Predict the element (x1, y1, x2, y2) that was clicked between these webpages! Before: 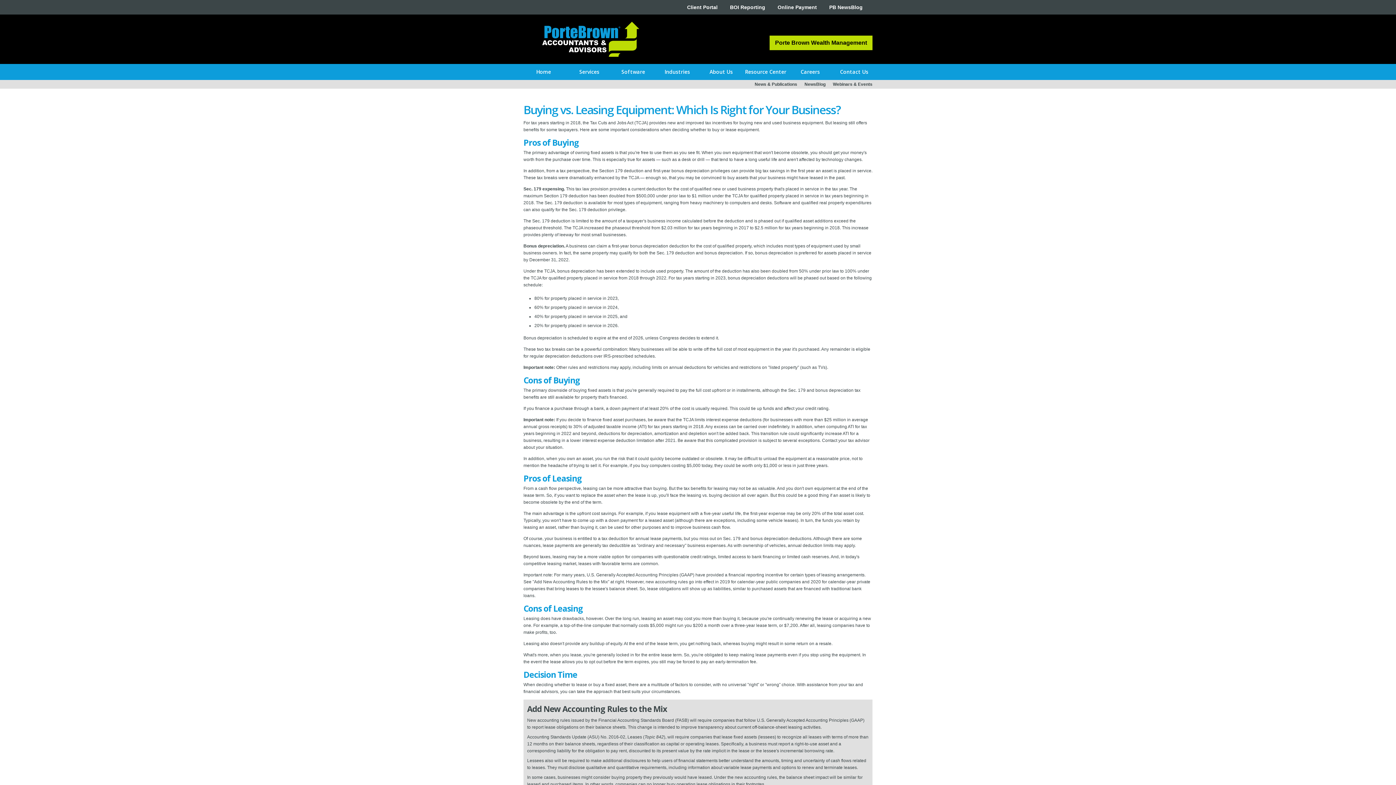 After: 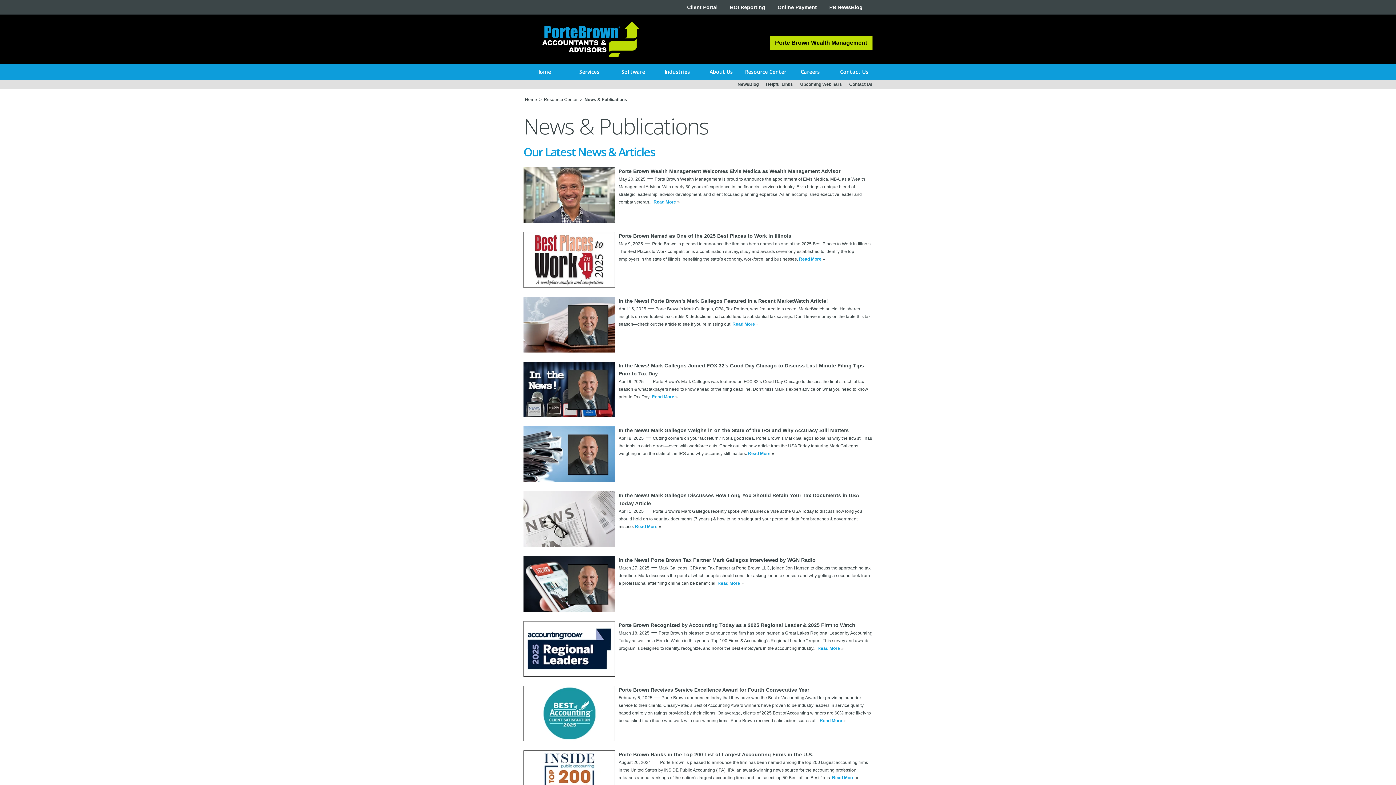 Action: bbox: (751, 79, 801, 88) label: News & Publications